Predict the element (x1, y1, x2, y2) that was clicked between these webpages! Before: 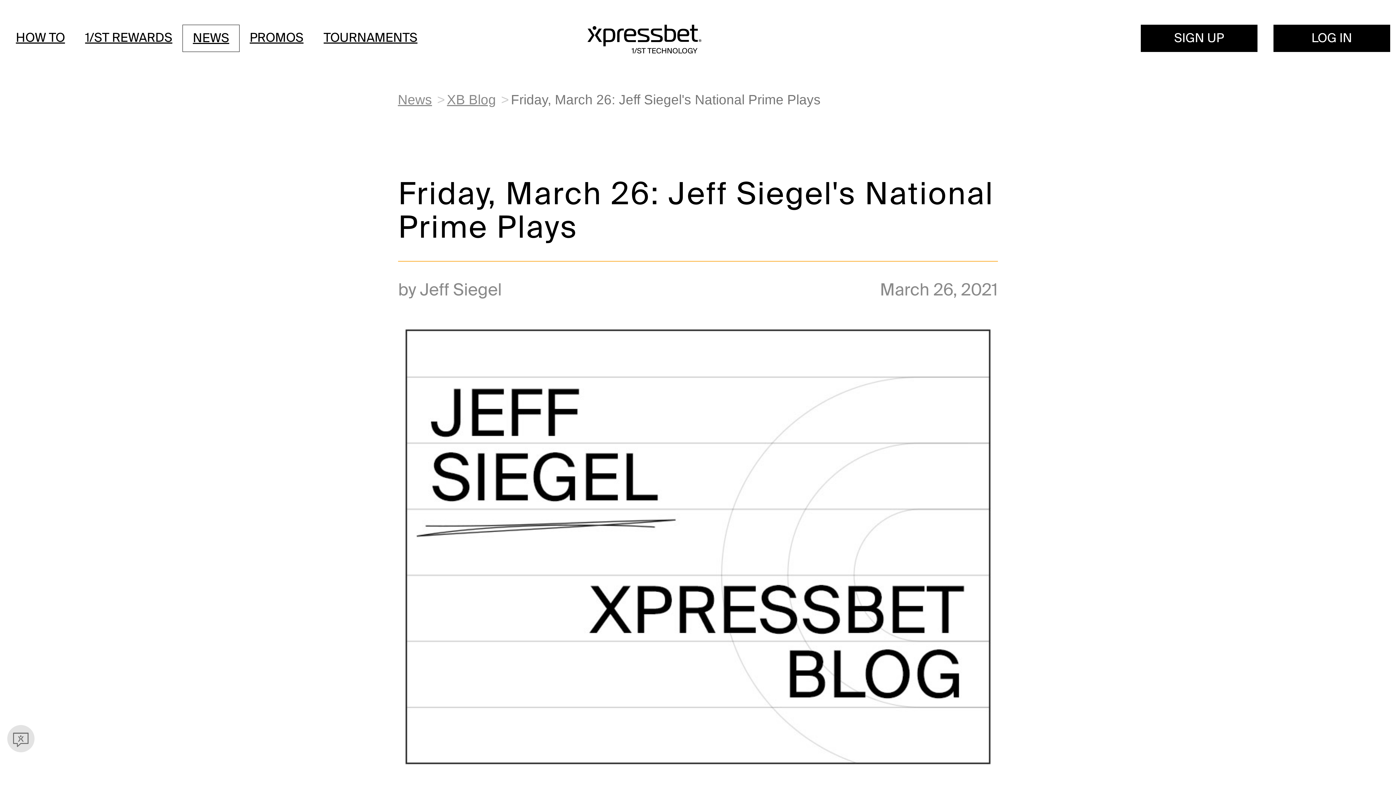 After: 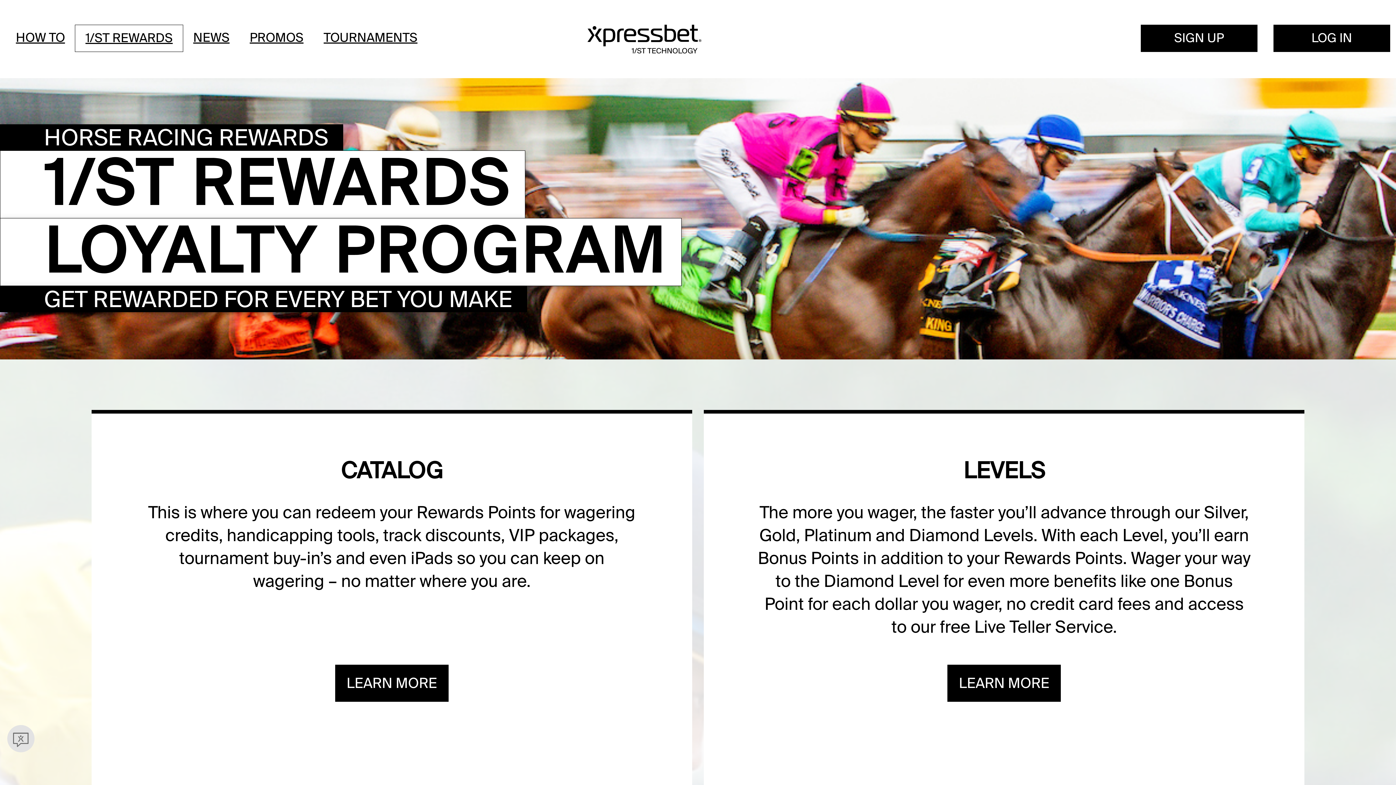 Action: bbox: (75, 24, 182, 51) label: 1/ST REWARDS